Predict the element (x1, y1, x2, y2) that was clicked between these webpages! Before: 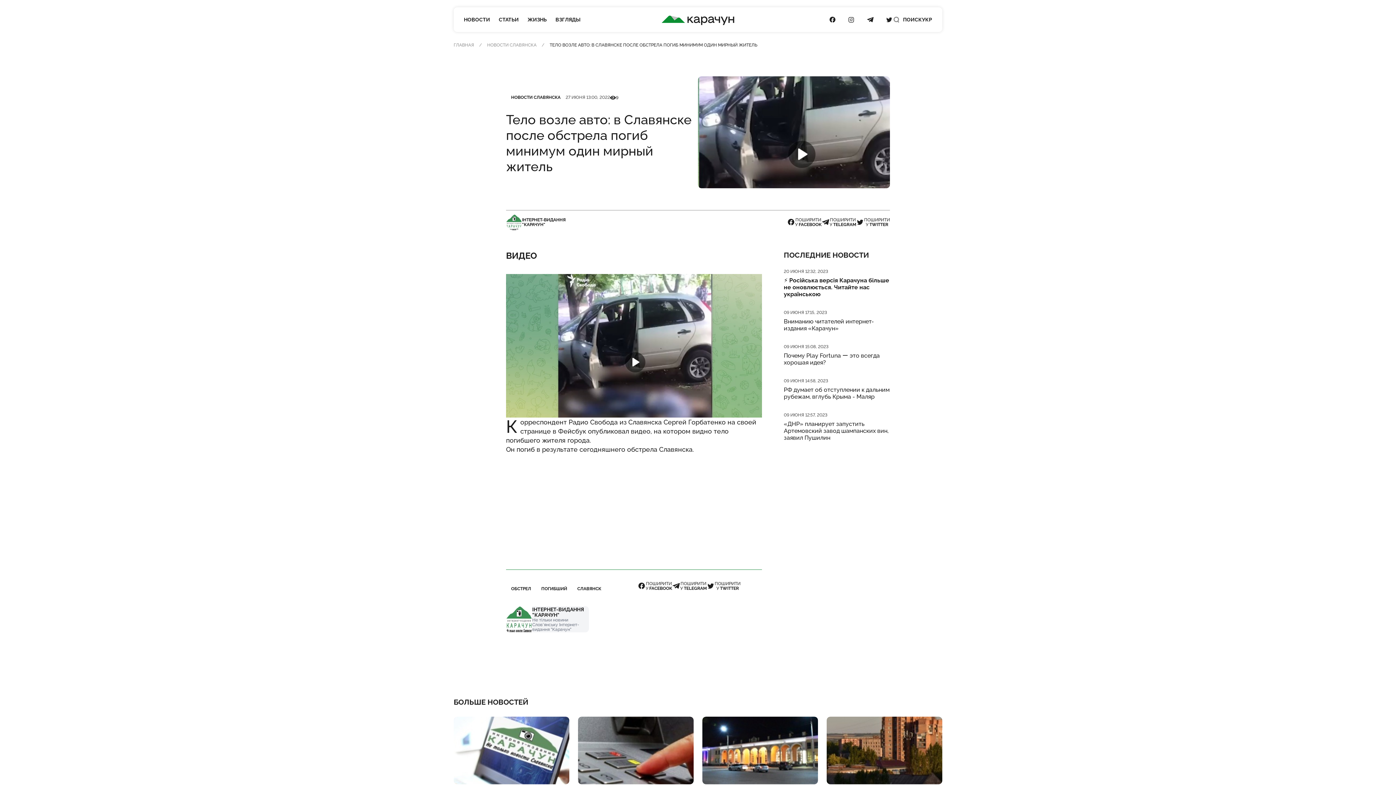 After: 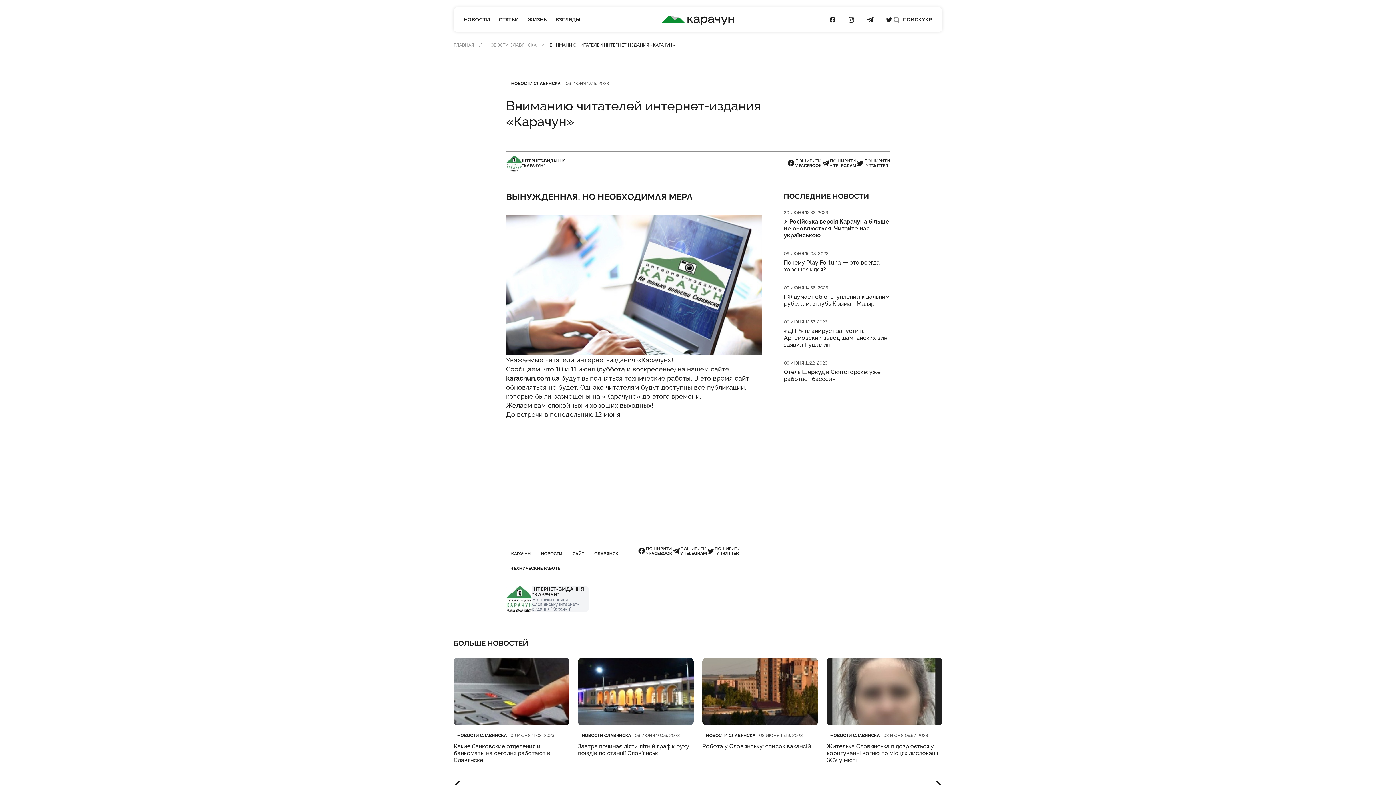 Action: label: Вниманию читателей интернет-издания «Карачун» bbox: (784, 318, 874, 332)